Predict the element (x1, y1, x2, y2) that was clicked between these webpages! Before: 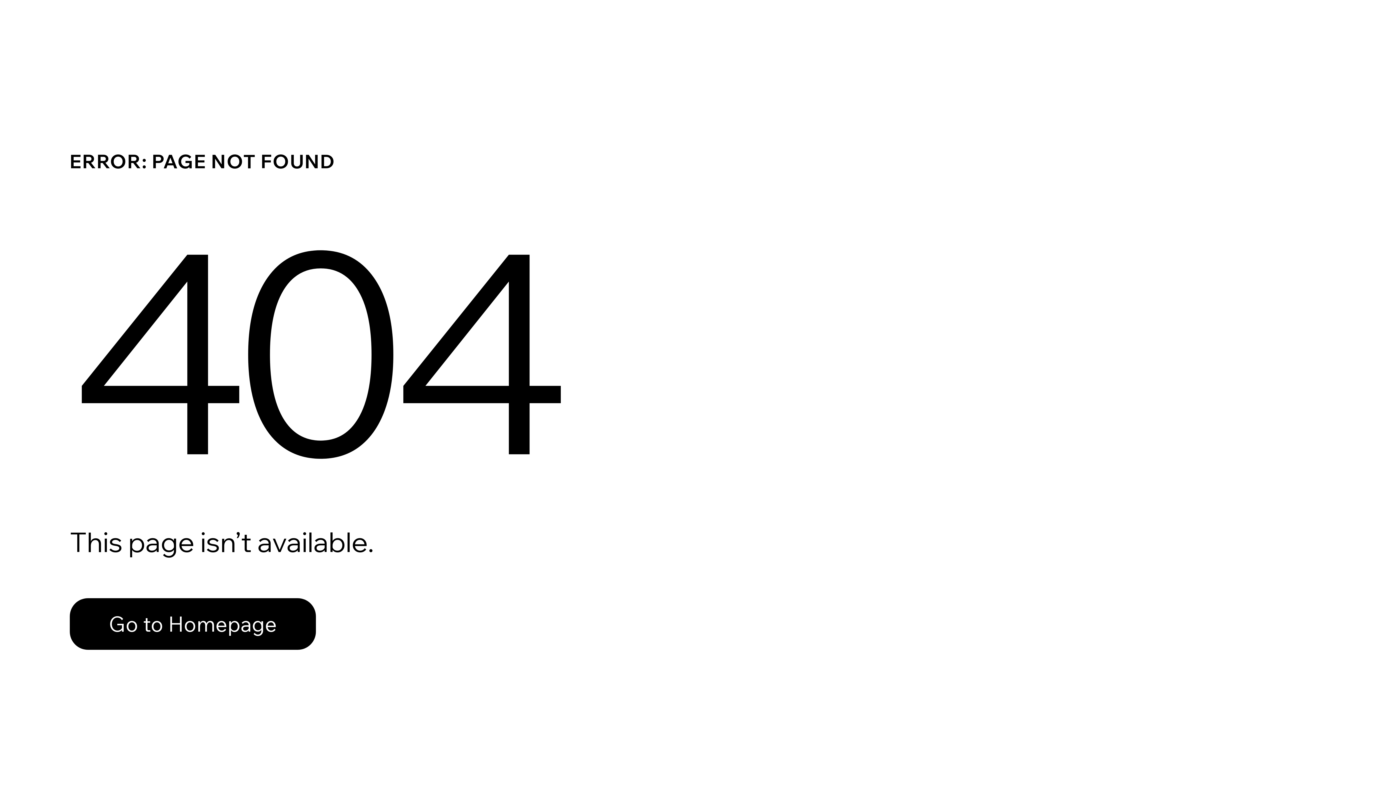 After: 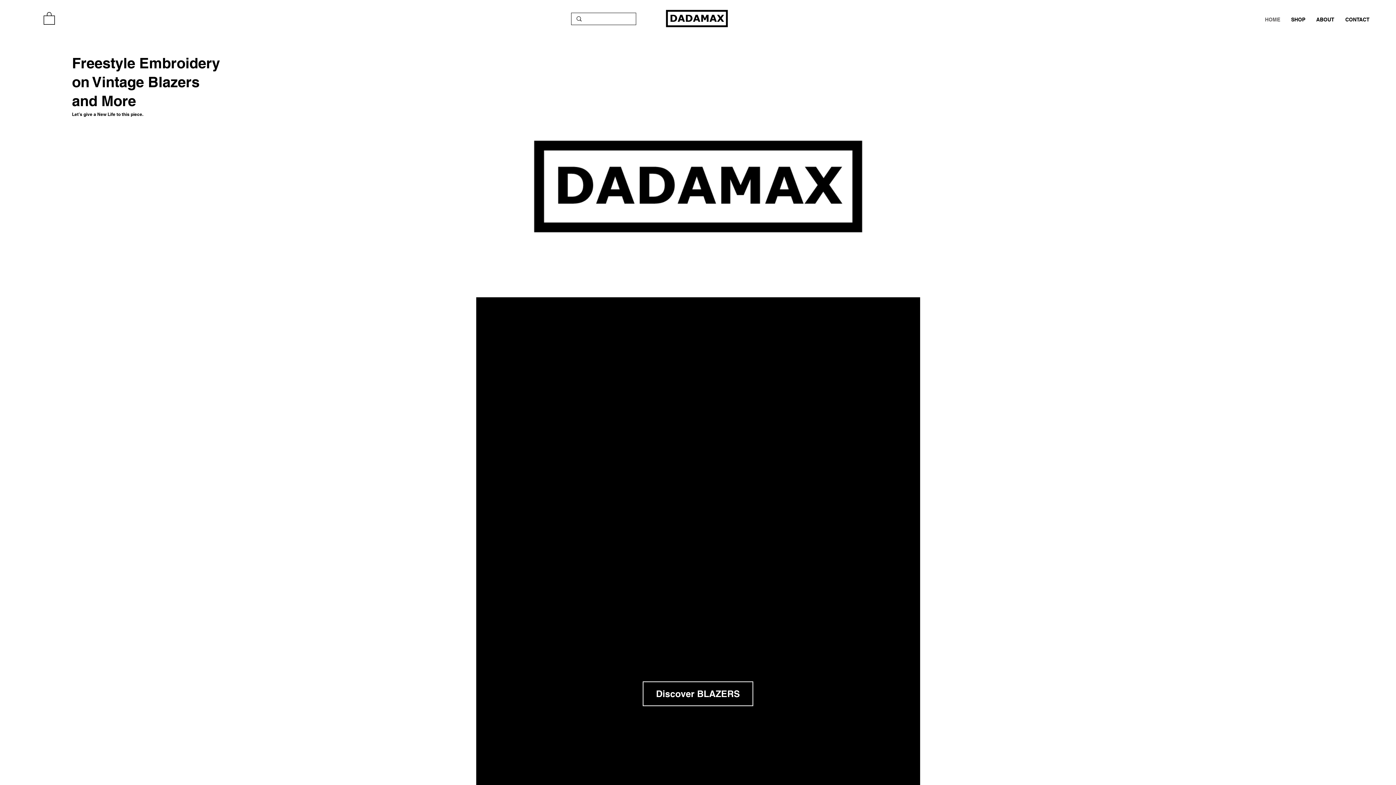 Action: label: Go to Homepage bbox: (69, 598, 316, 650)